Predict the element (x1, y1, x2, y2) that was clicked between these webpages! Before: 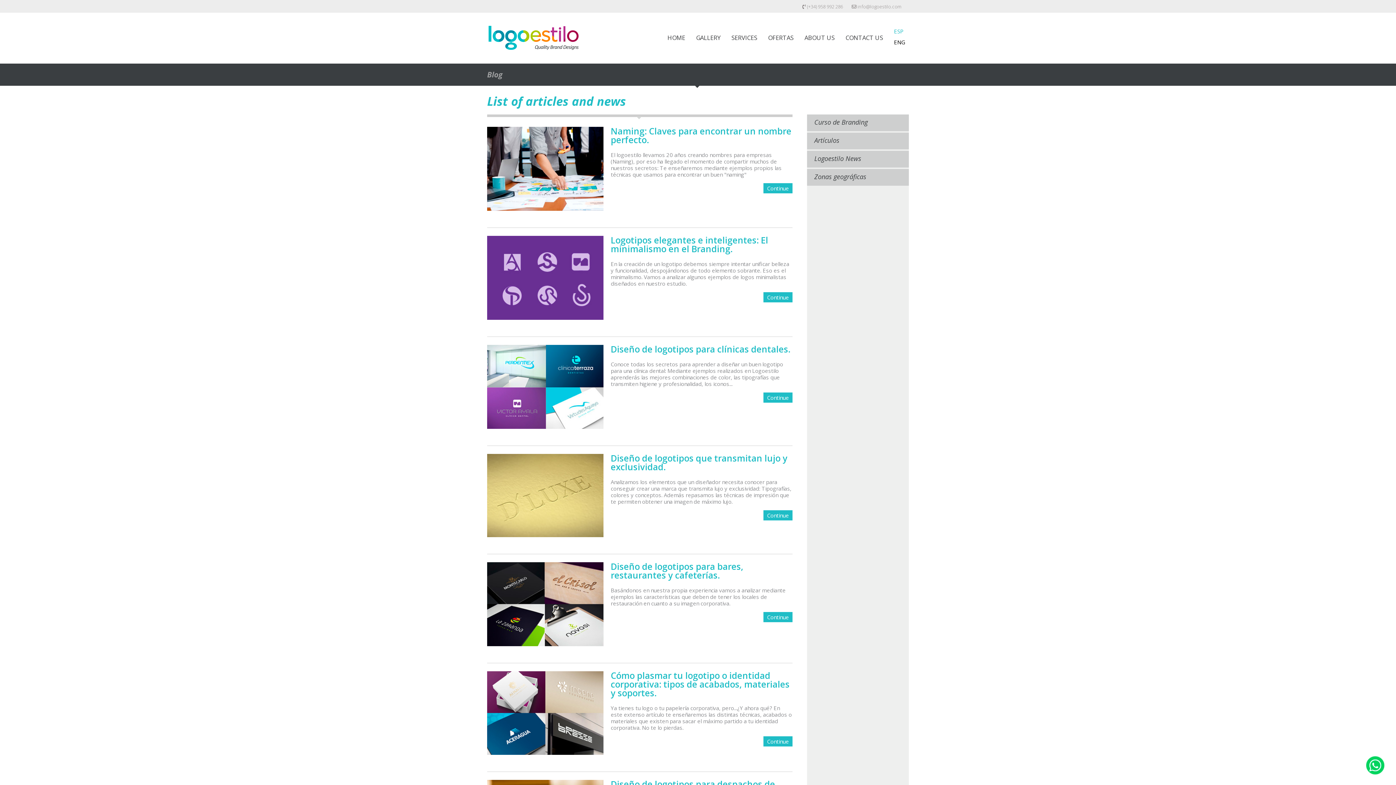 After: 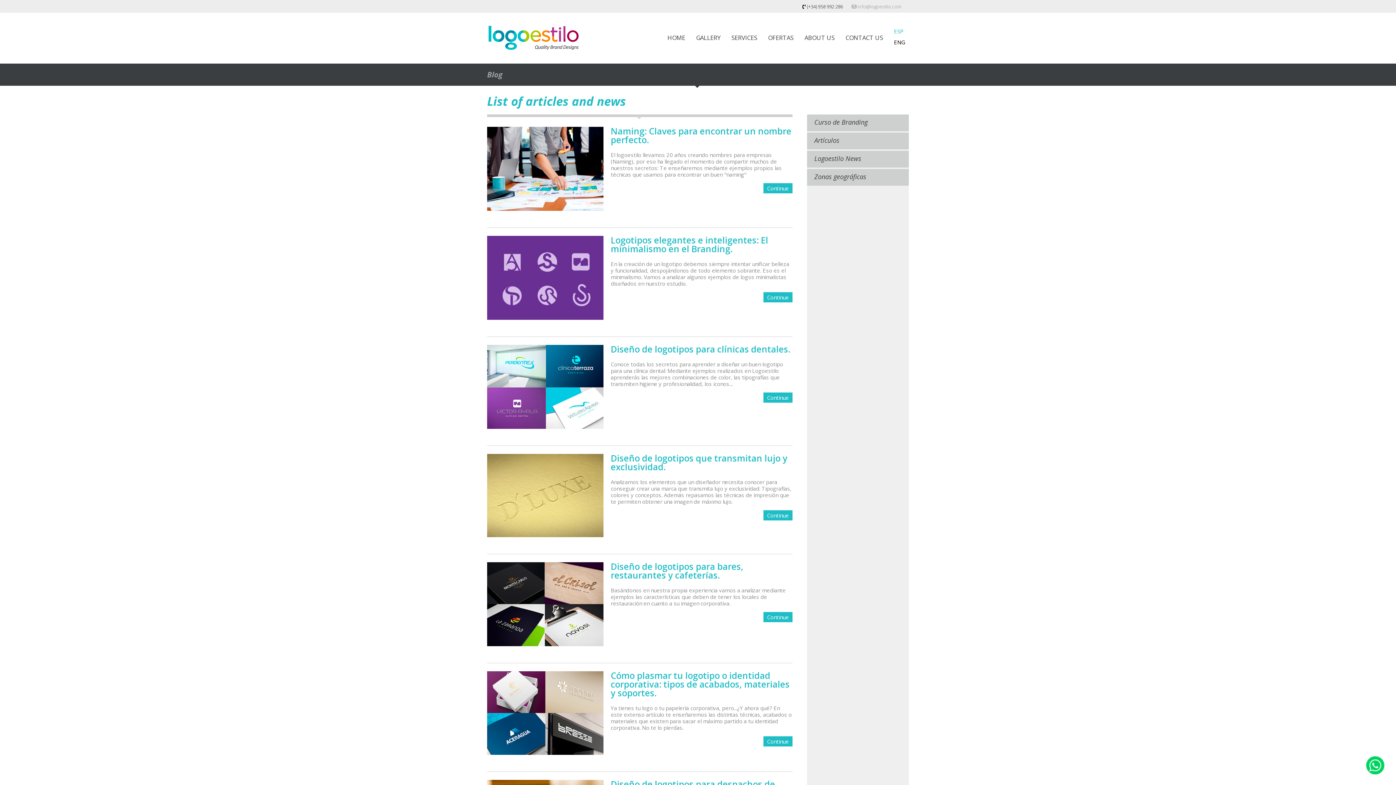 Action: bbox: (802, 3, 843, 10) label:  (+34) 958 992 286